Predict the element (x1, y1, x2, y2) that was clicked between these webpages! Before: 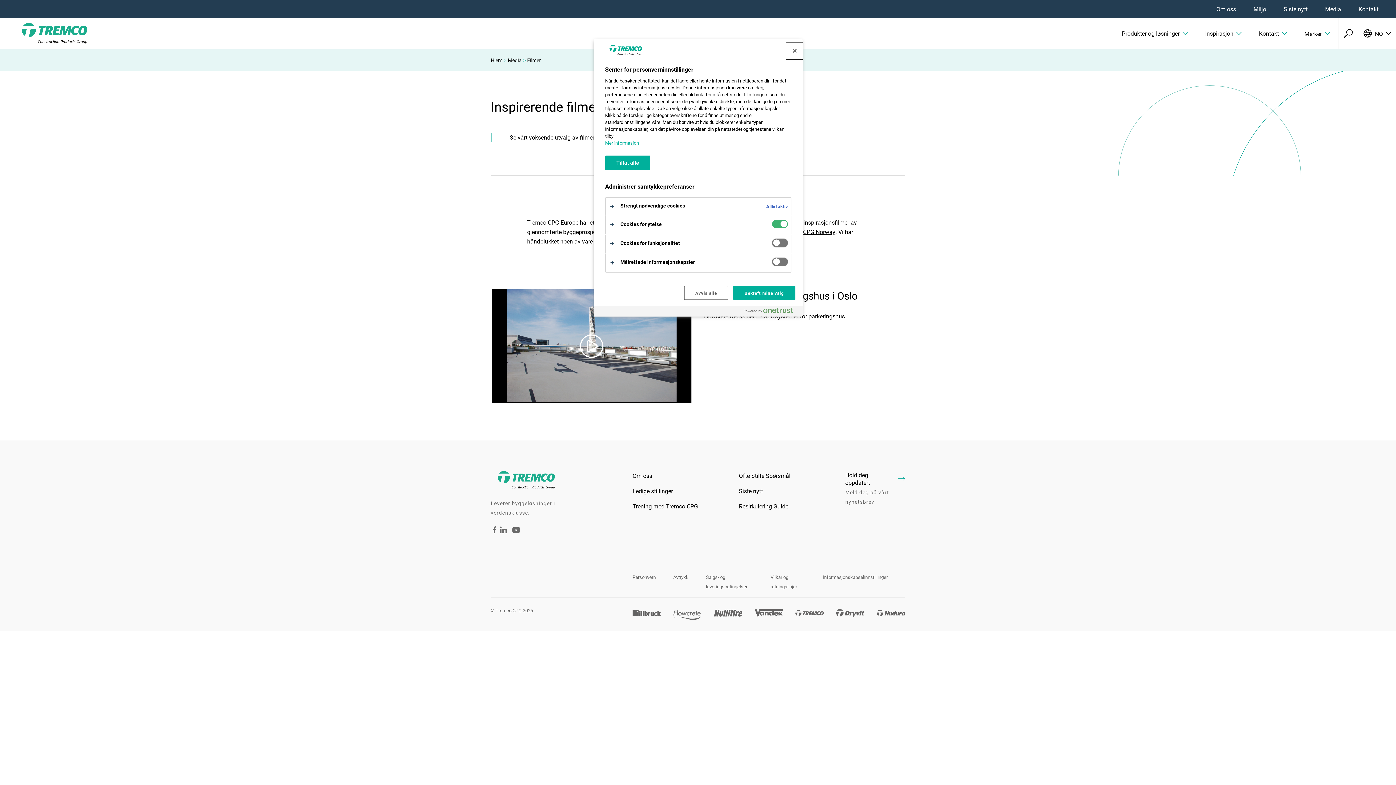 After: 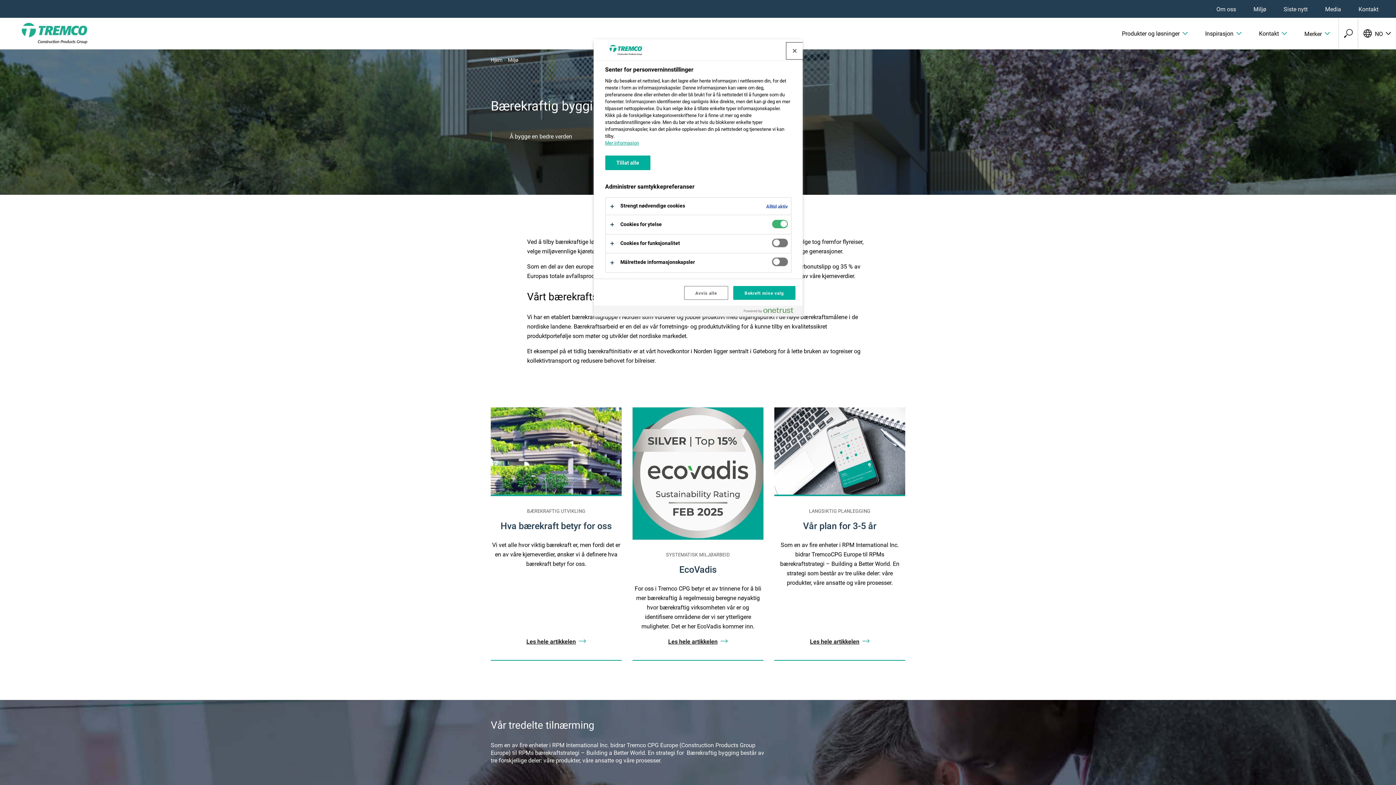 Action: label: Miljø bbox: (1253, 0, 1266, 17)